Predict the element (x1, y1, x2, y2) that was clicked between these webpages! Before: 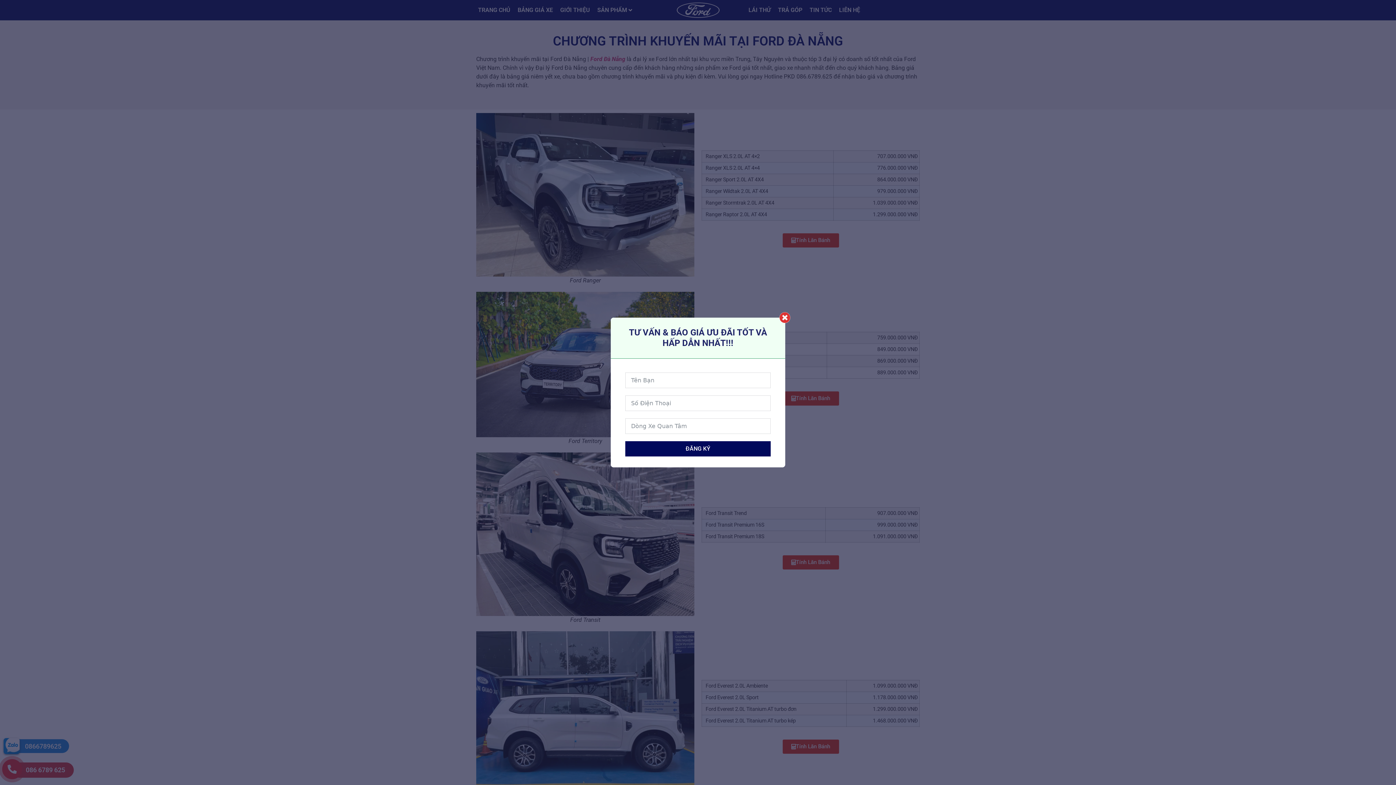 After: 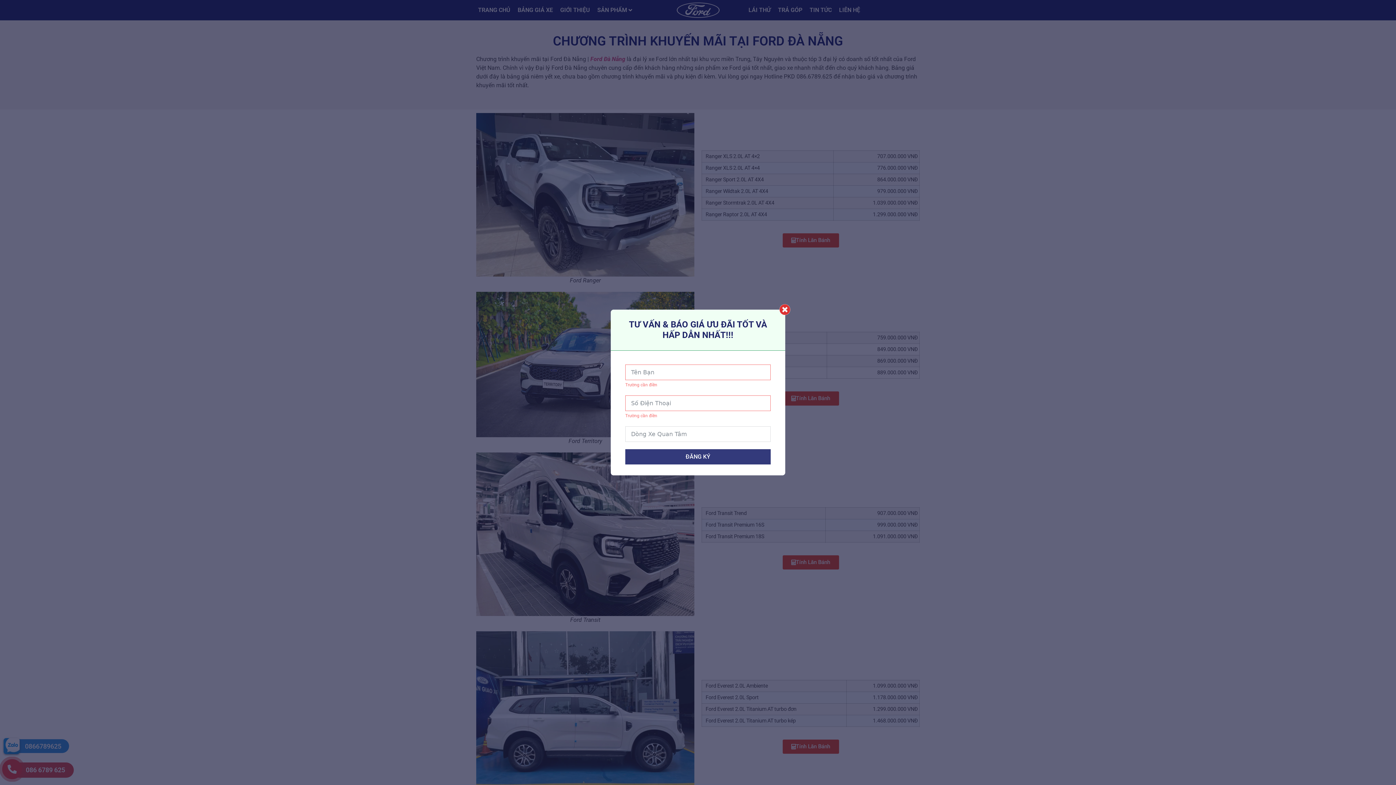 Action: label: ĐĂNG KÝ bbox: (625, 441, 770, 456)